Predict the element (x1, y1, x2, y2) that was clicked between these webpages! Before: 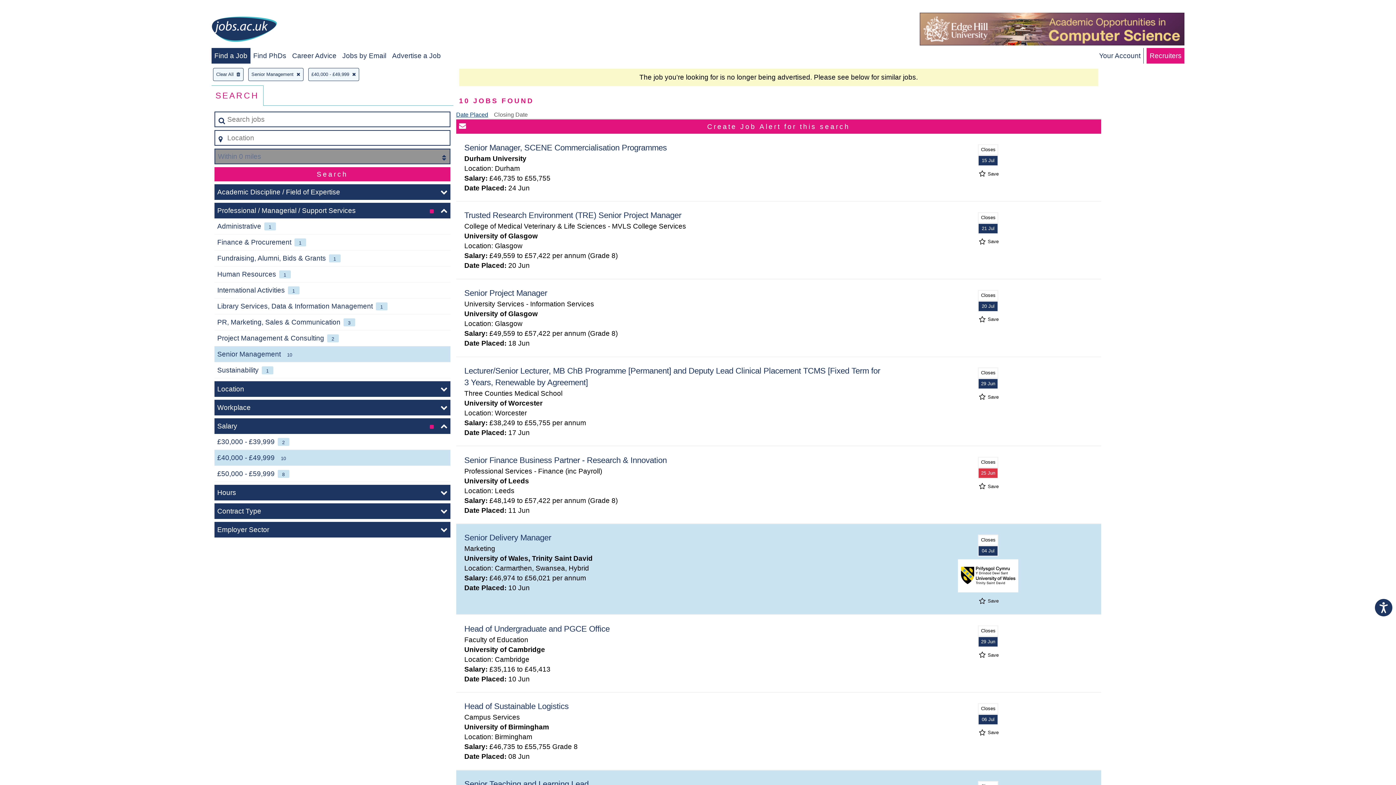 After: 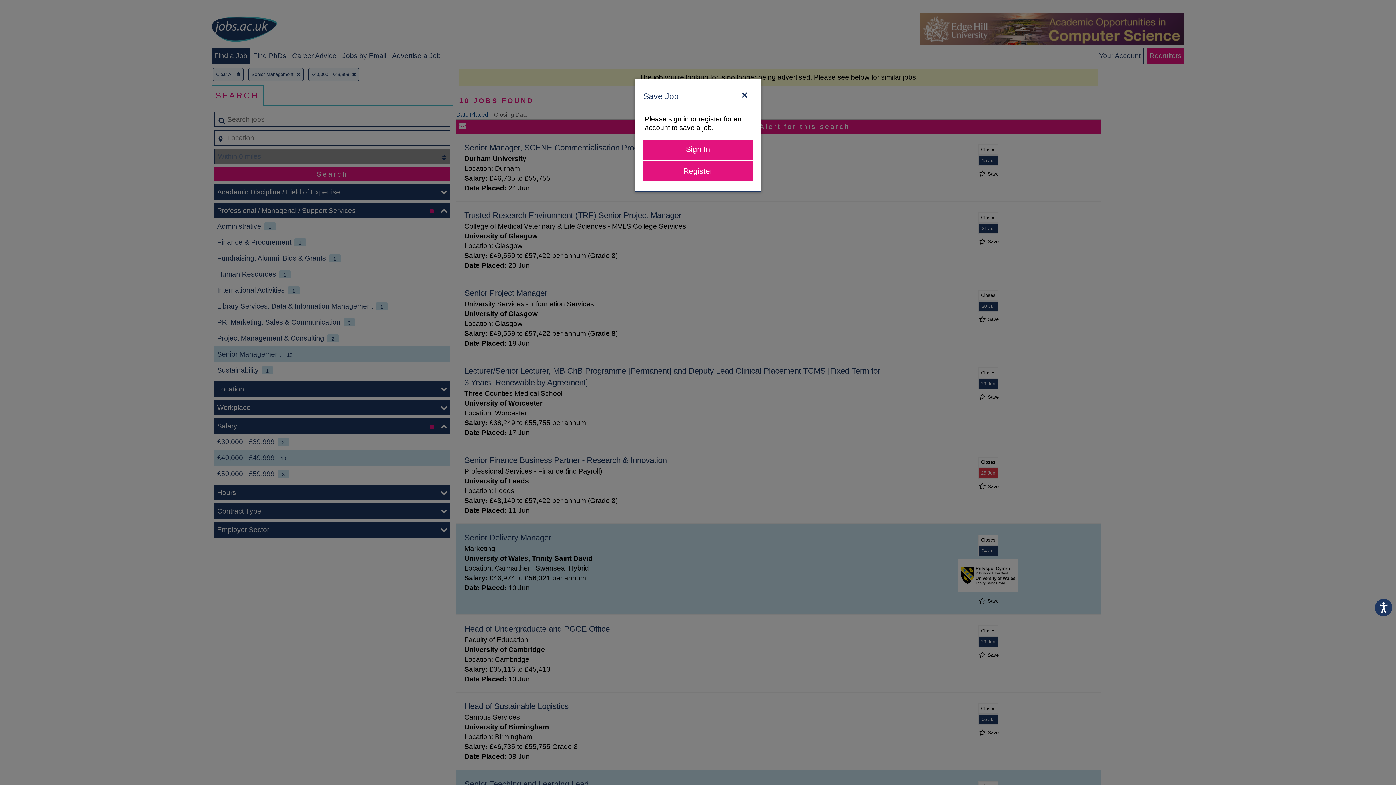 Action: label:  Save bbox: (977, 599, 998, 603)